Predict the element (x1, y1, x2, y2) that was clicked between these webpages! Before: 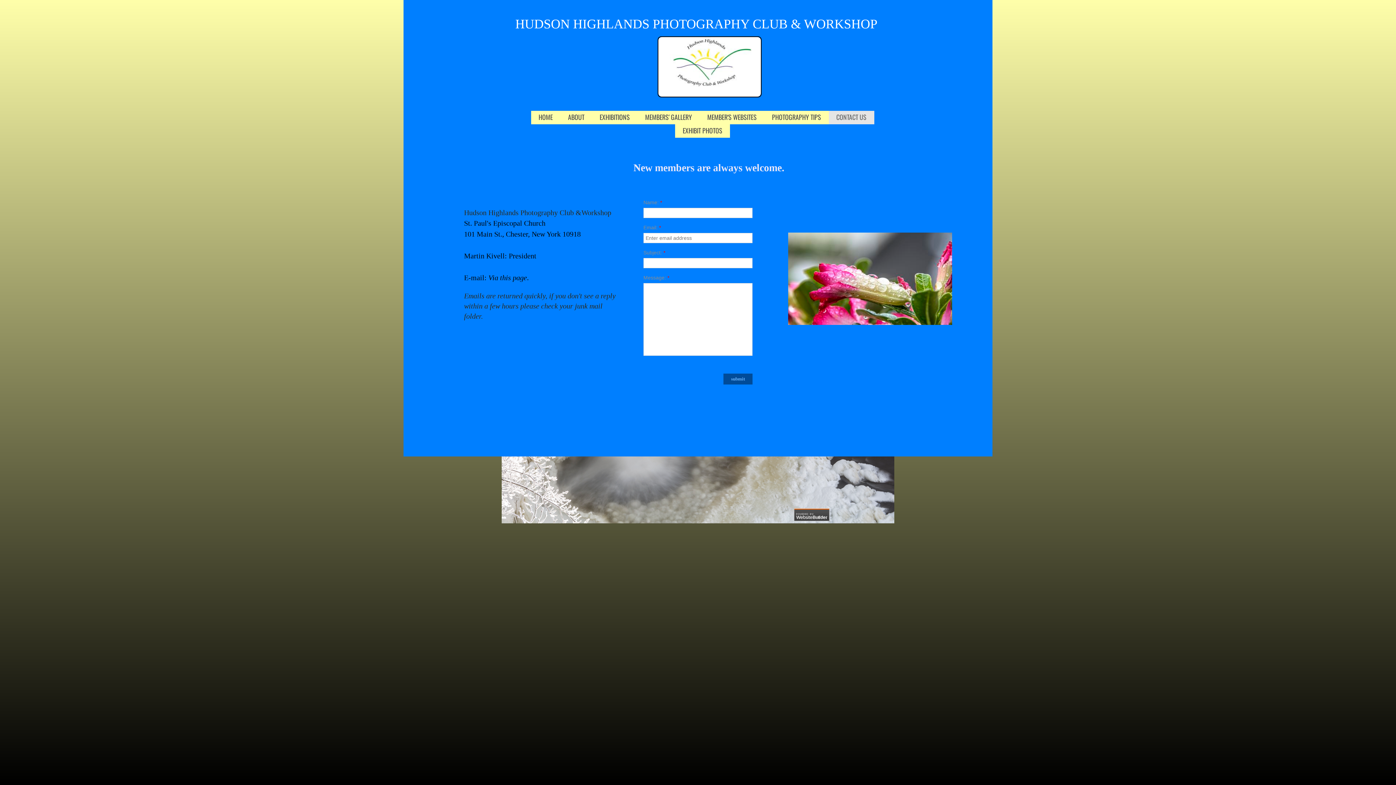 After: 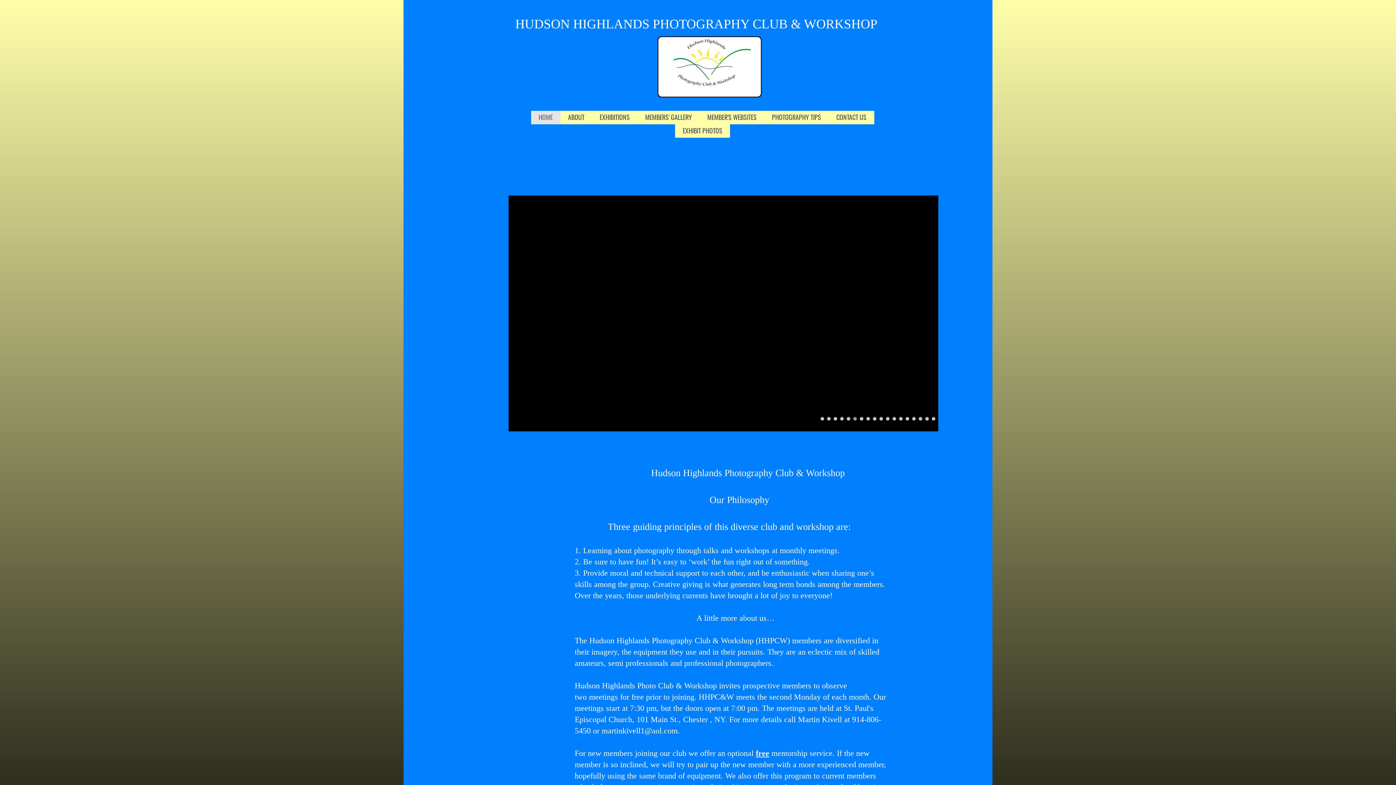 Action: bbox: (531, 112, 560, 121) label: HOME